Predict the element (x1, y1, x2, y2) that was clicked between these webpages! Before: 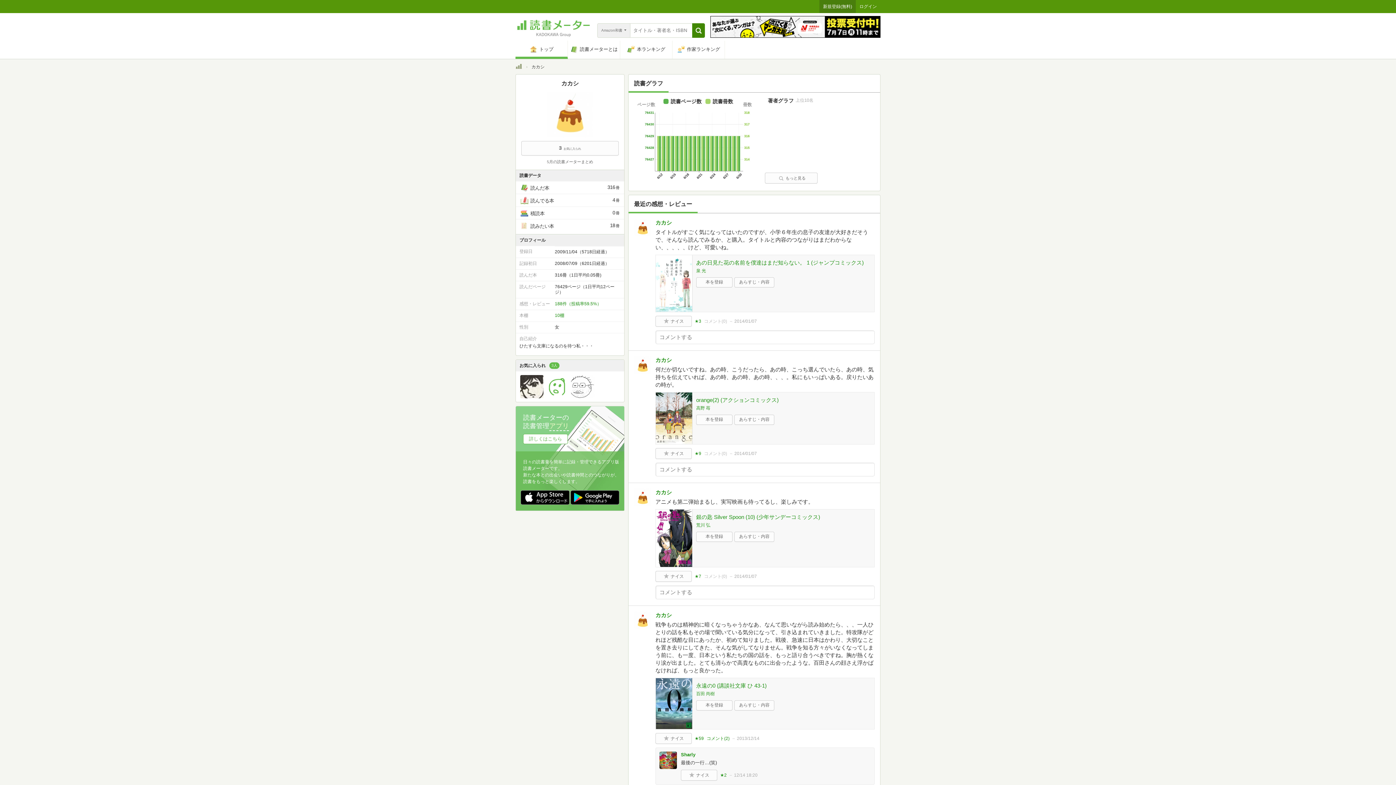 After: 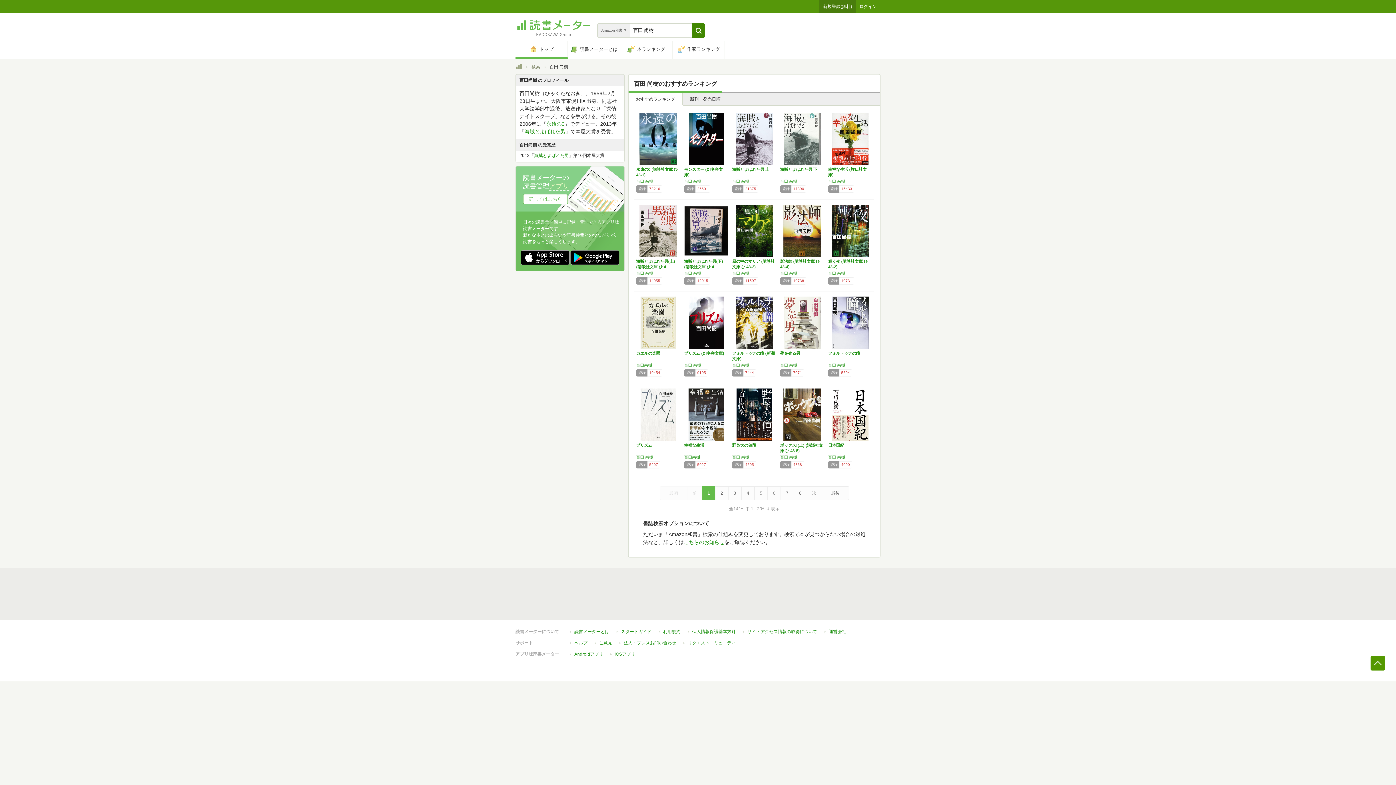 Action: label: 百田 尚樹 bbox: (696, 691, 870, 696)